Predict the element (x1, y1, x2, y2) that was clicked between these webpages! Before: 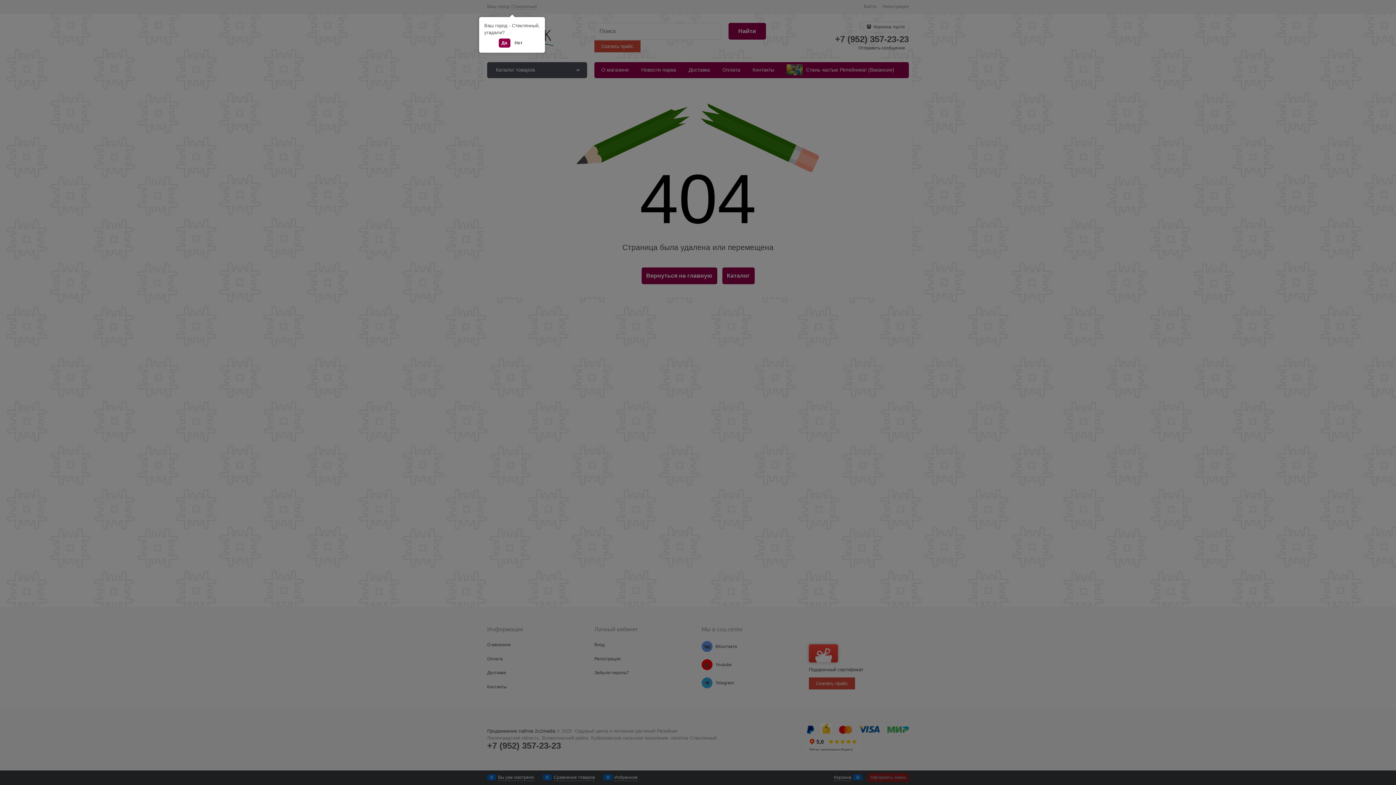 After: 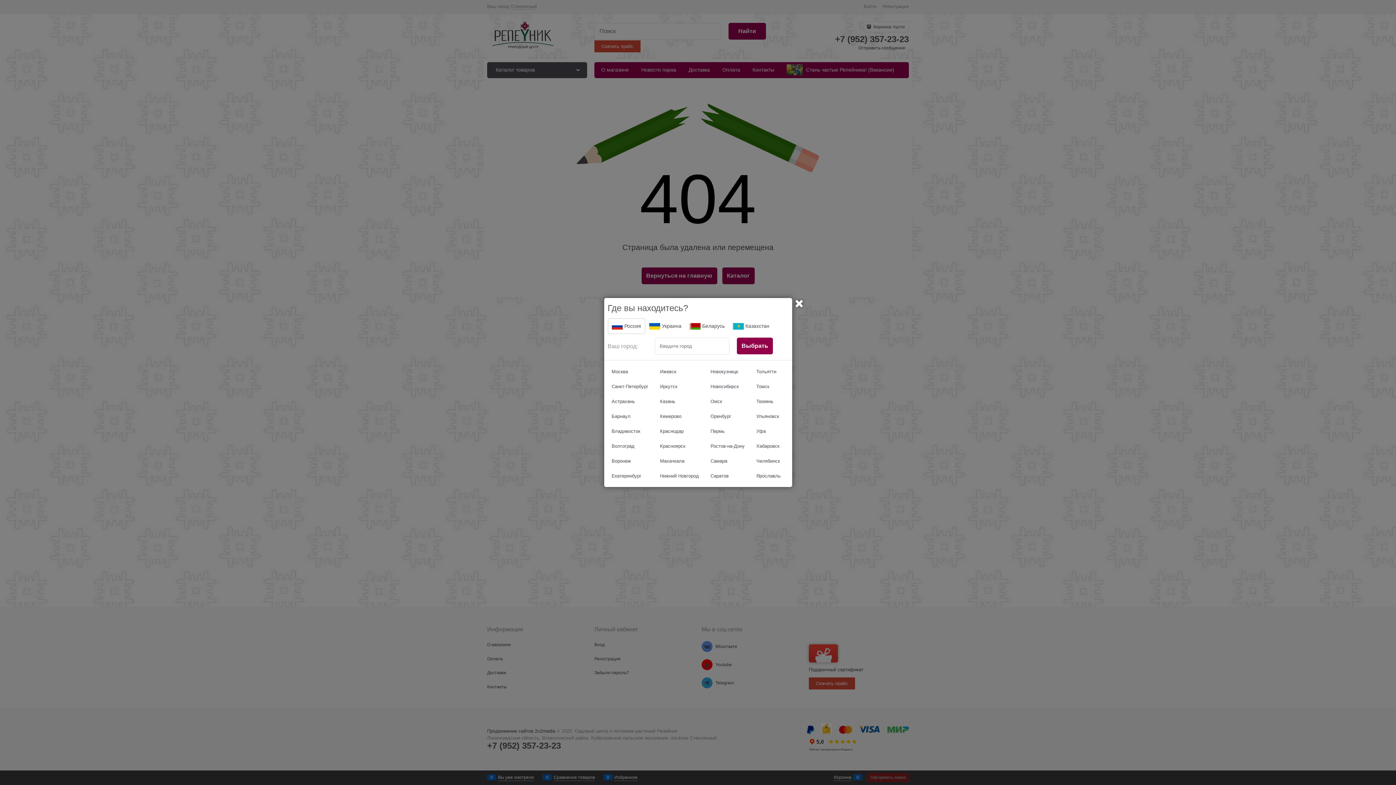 Action: label: Нет bbox: (511, 38, 525, 47)